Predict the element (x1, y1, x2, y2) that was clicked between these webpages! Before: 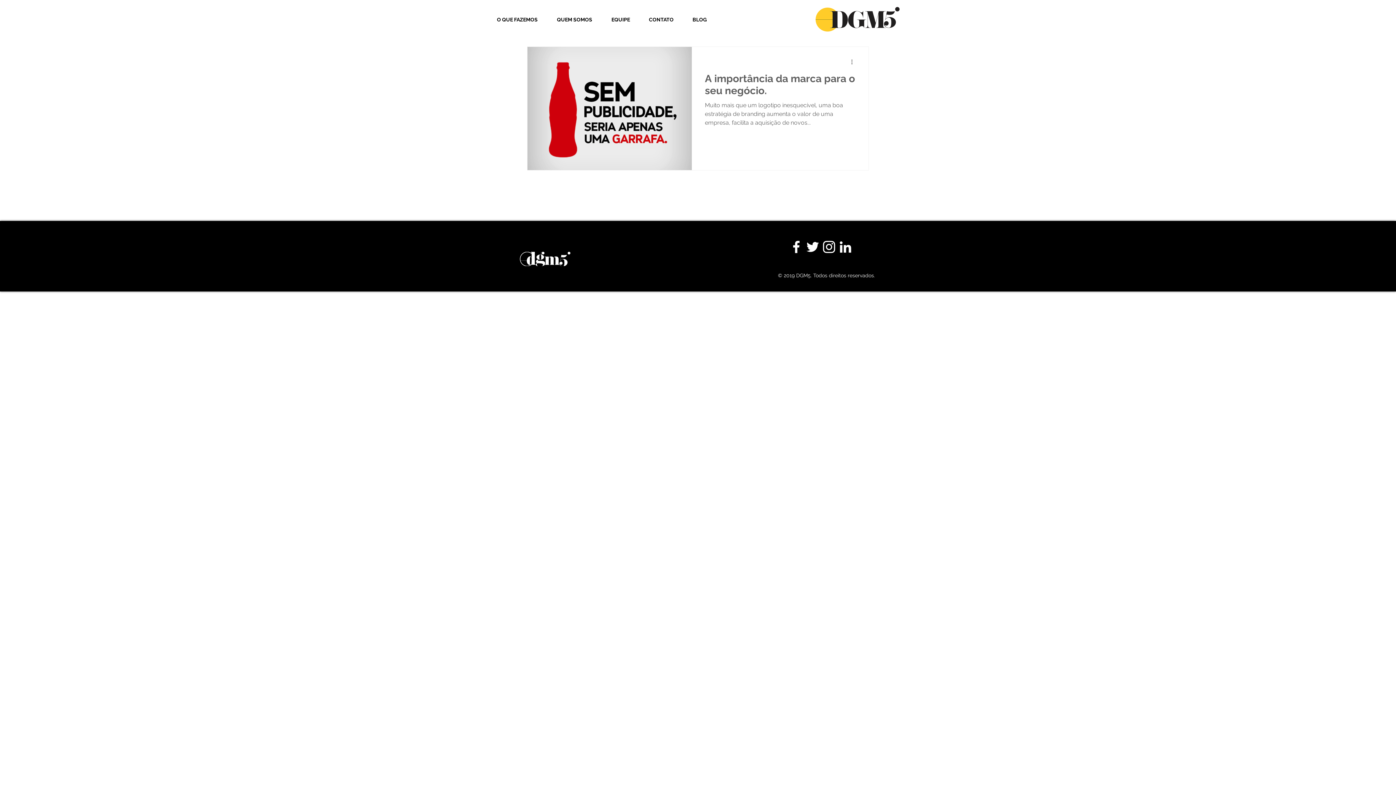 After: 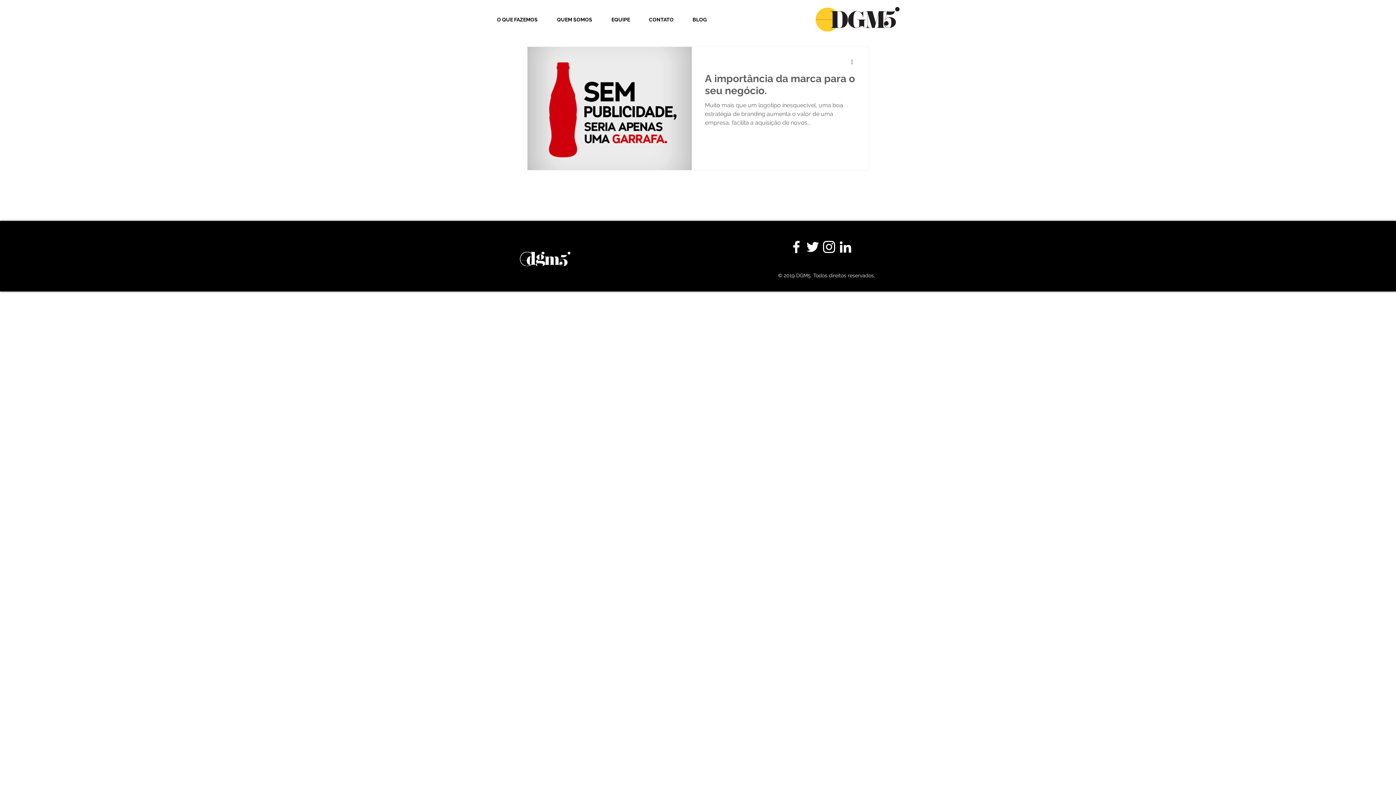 Action: label: DGM5 bbox: (788, 238, 804, 255)